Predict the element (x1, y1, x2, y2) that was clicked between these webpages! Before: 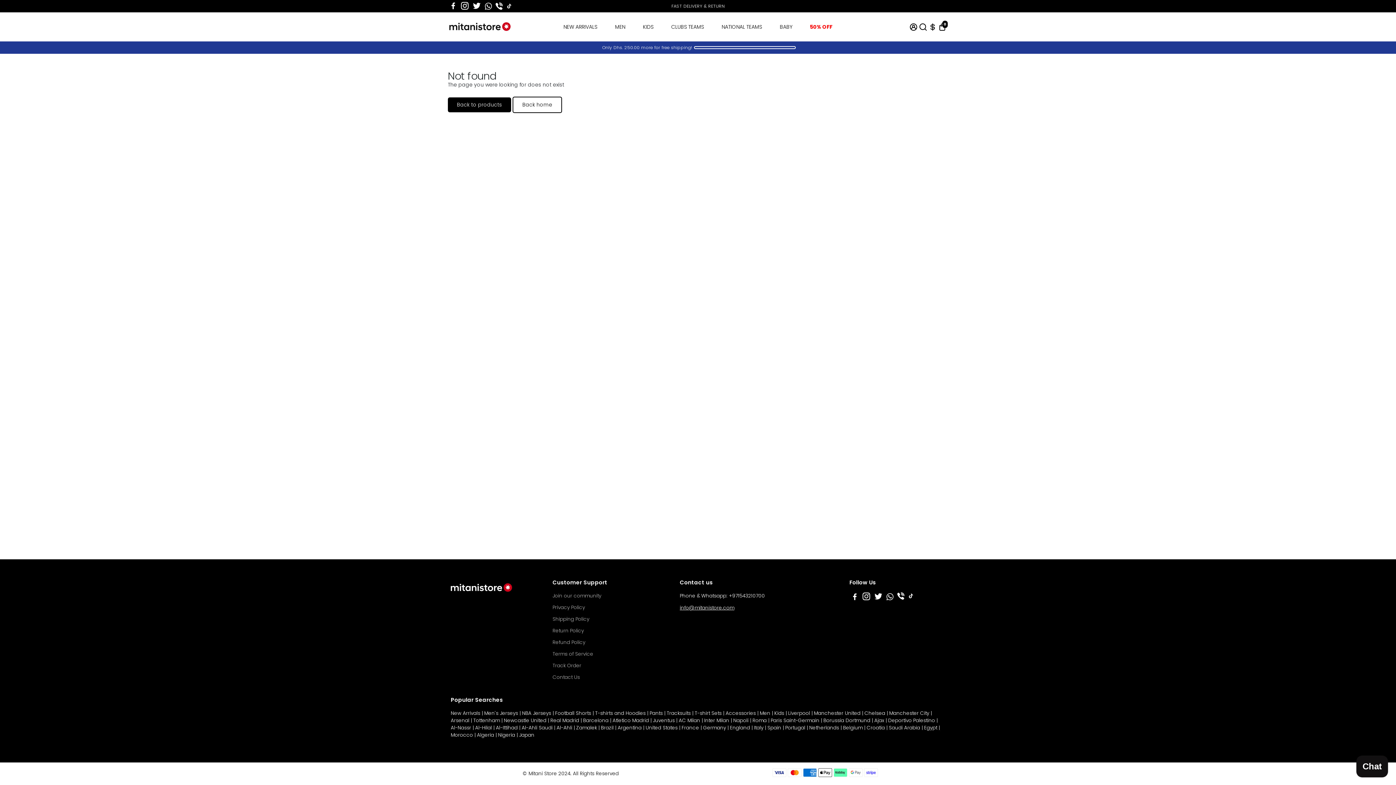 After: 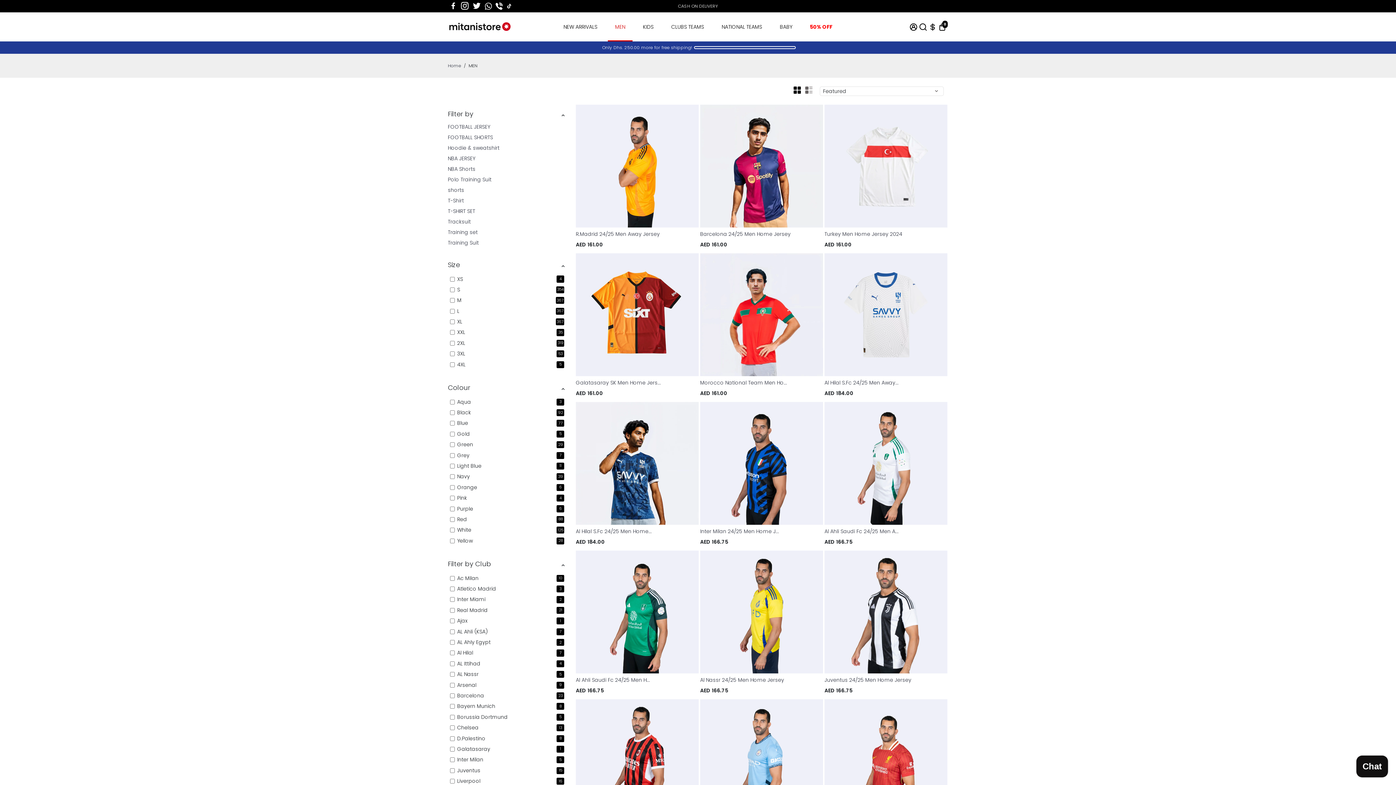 Action: bbox: (607, 12, 632, 41) label: MEN